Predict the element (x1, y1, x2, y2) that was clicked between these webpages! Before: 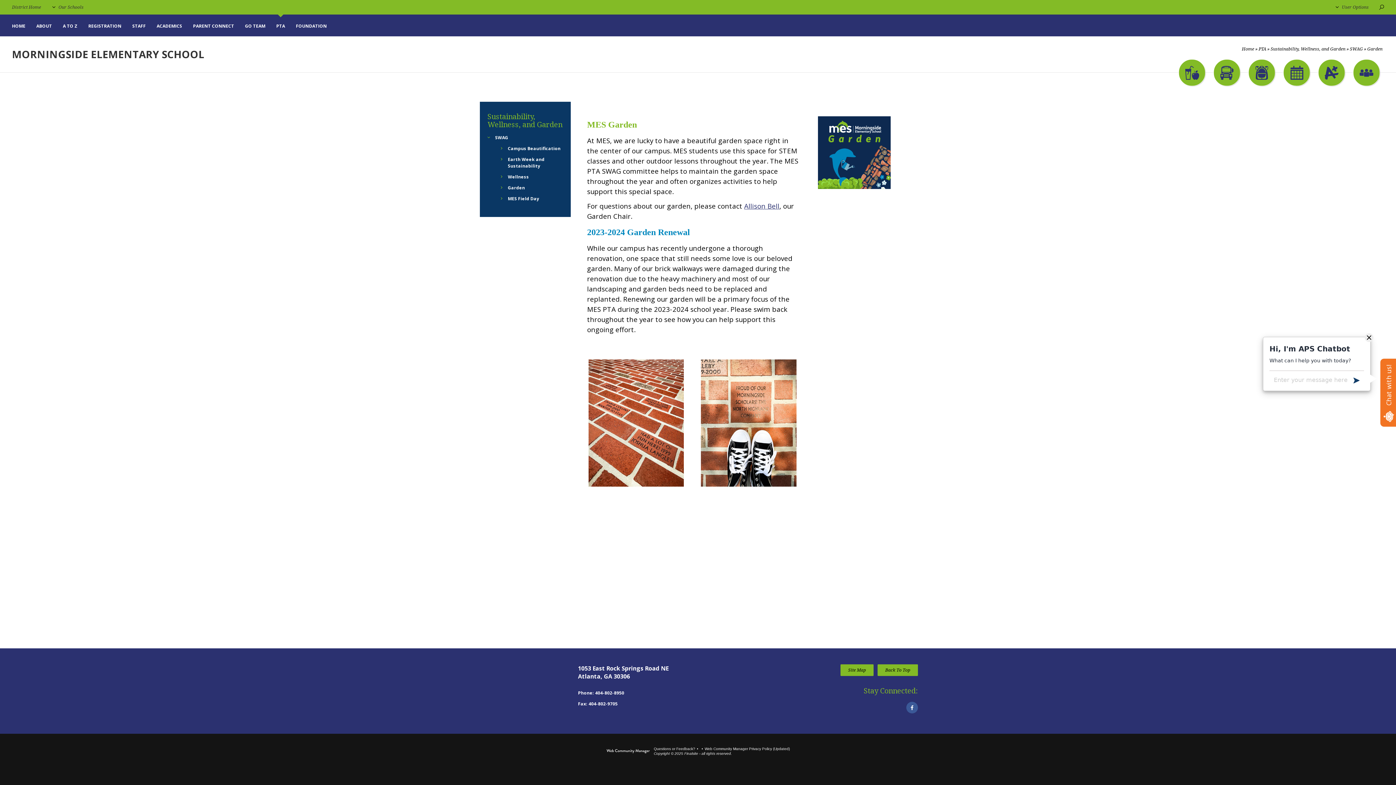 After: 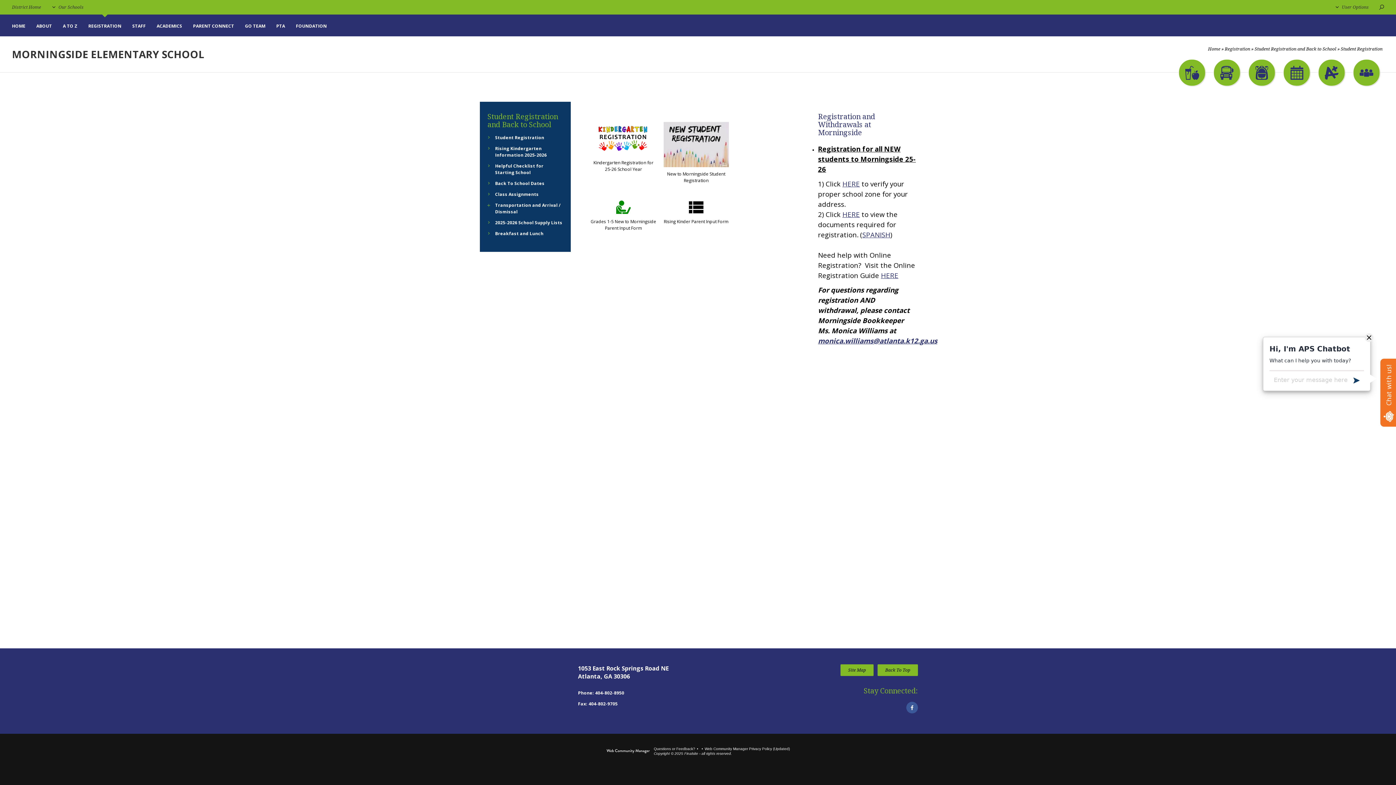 Action: bbox: (88, 15, 121, 36) label: REGISTRATION